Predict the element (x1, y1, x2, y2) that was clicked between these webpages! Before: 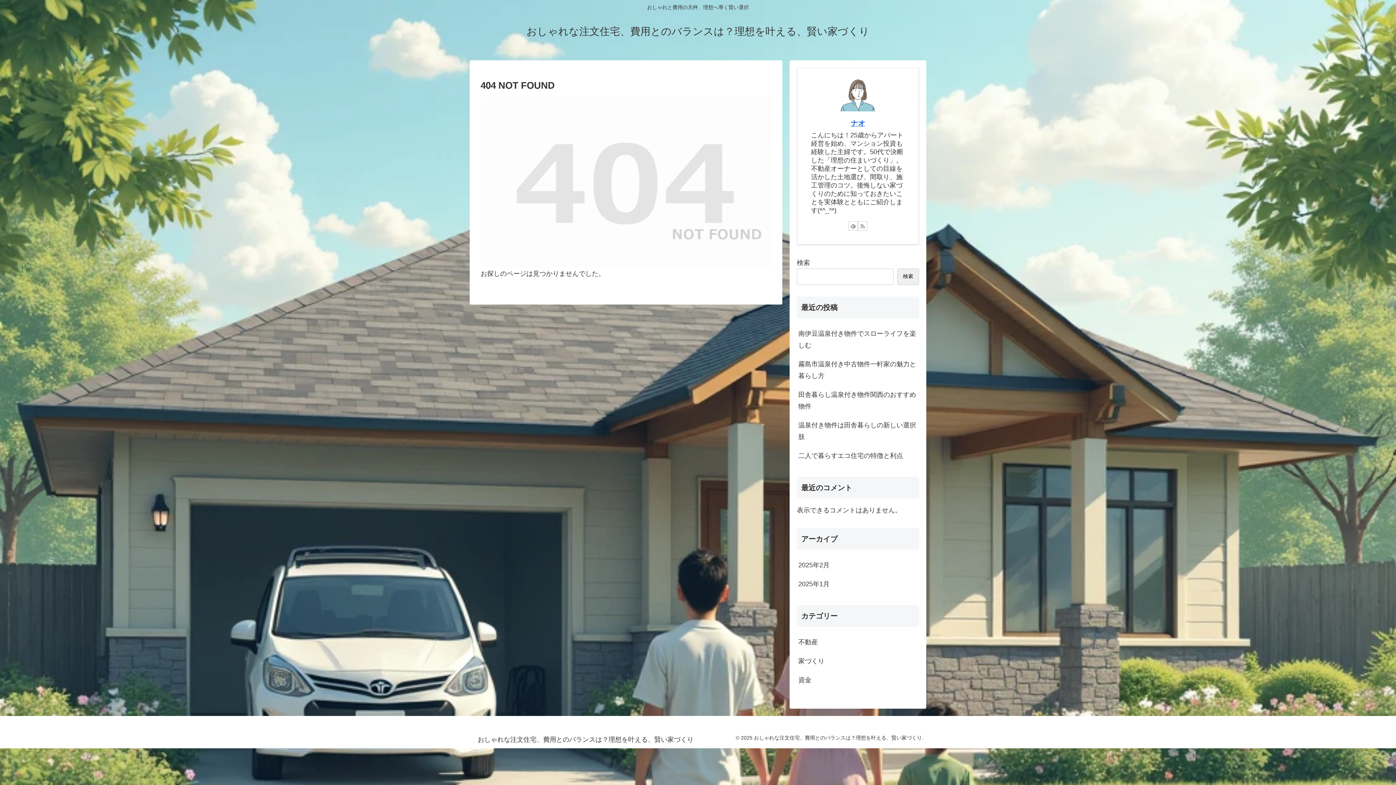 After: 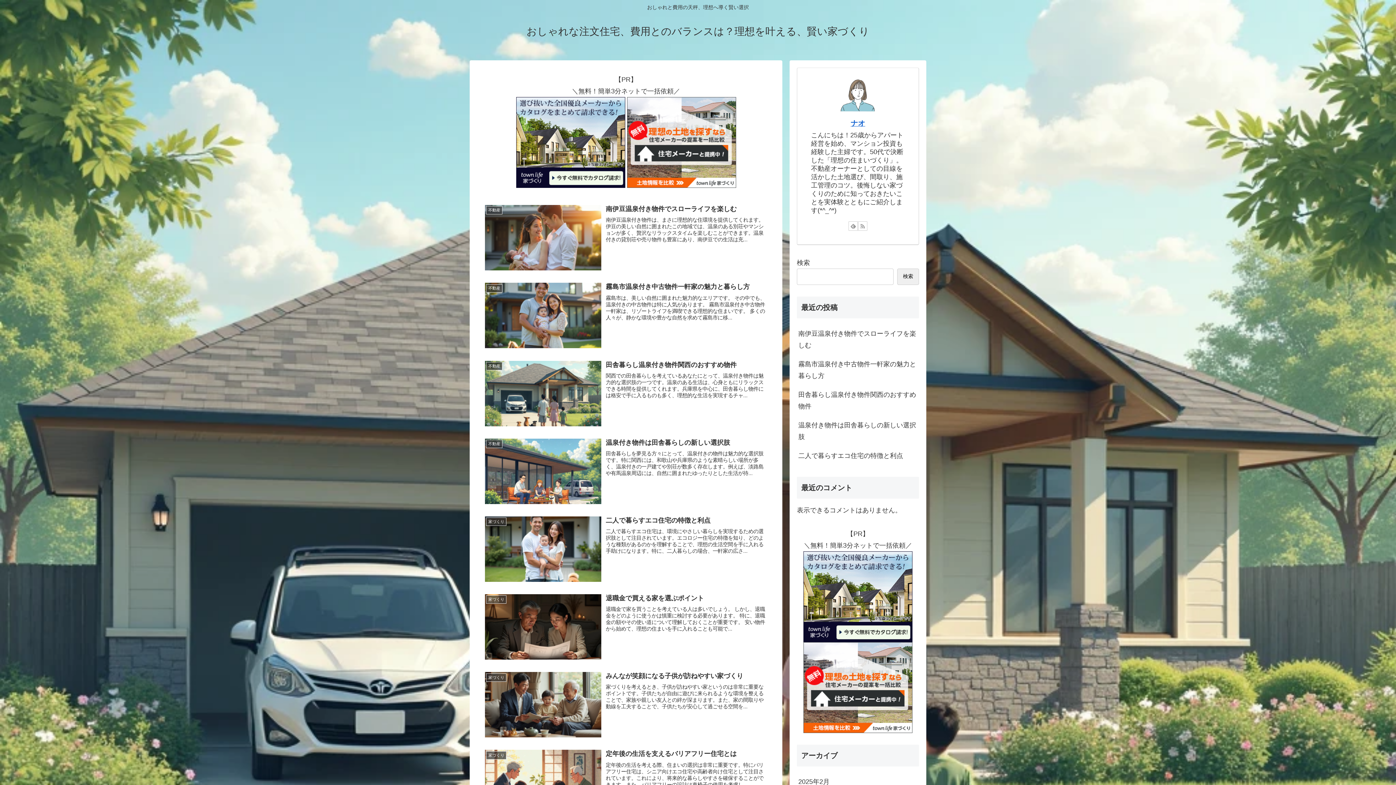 Action: label: おしゃれな注文住宅、費用とのバランスは？理想を叶える、賢い家づくり bbox: (520, 29, 876, 36)